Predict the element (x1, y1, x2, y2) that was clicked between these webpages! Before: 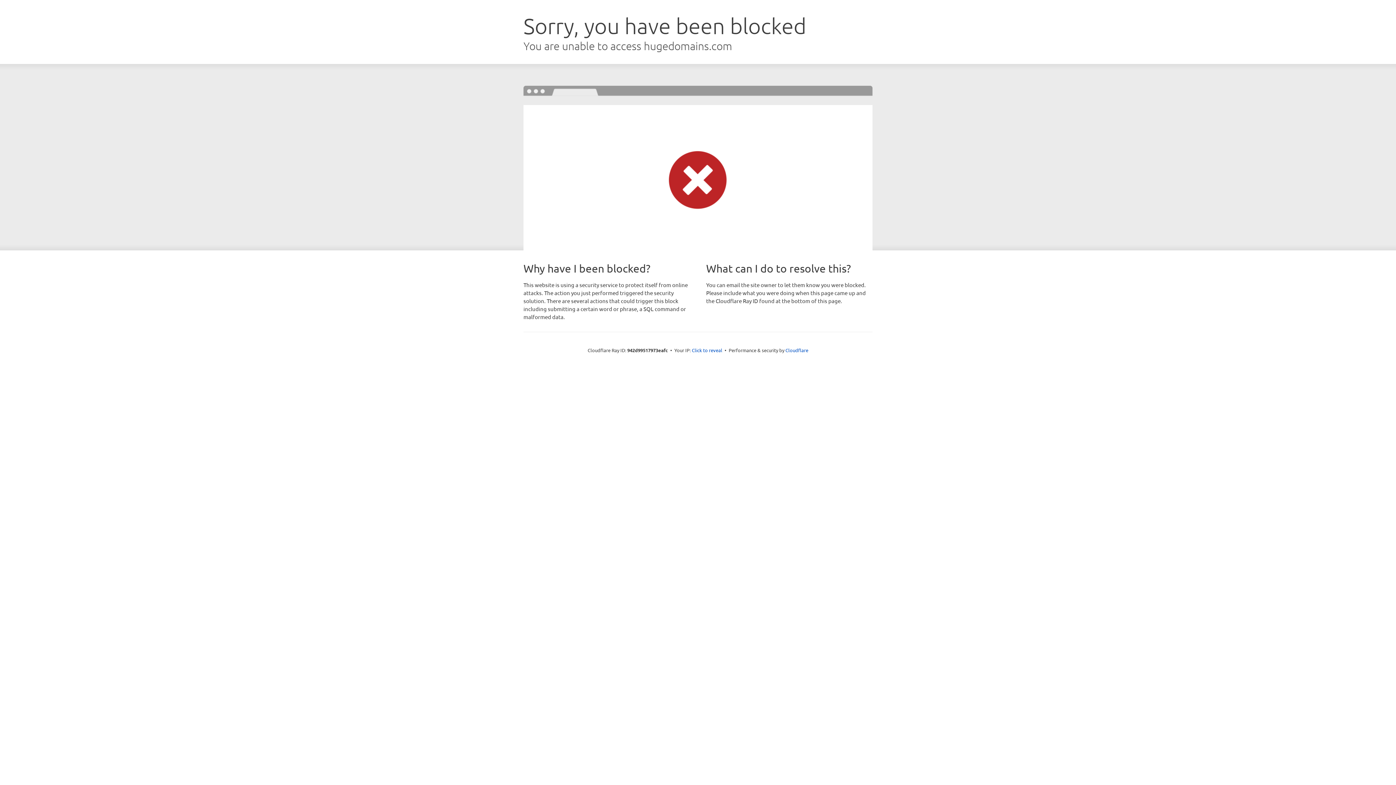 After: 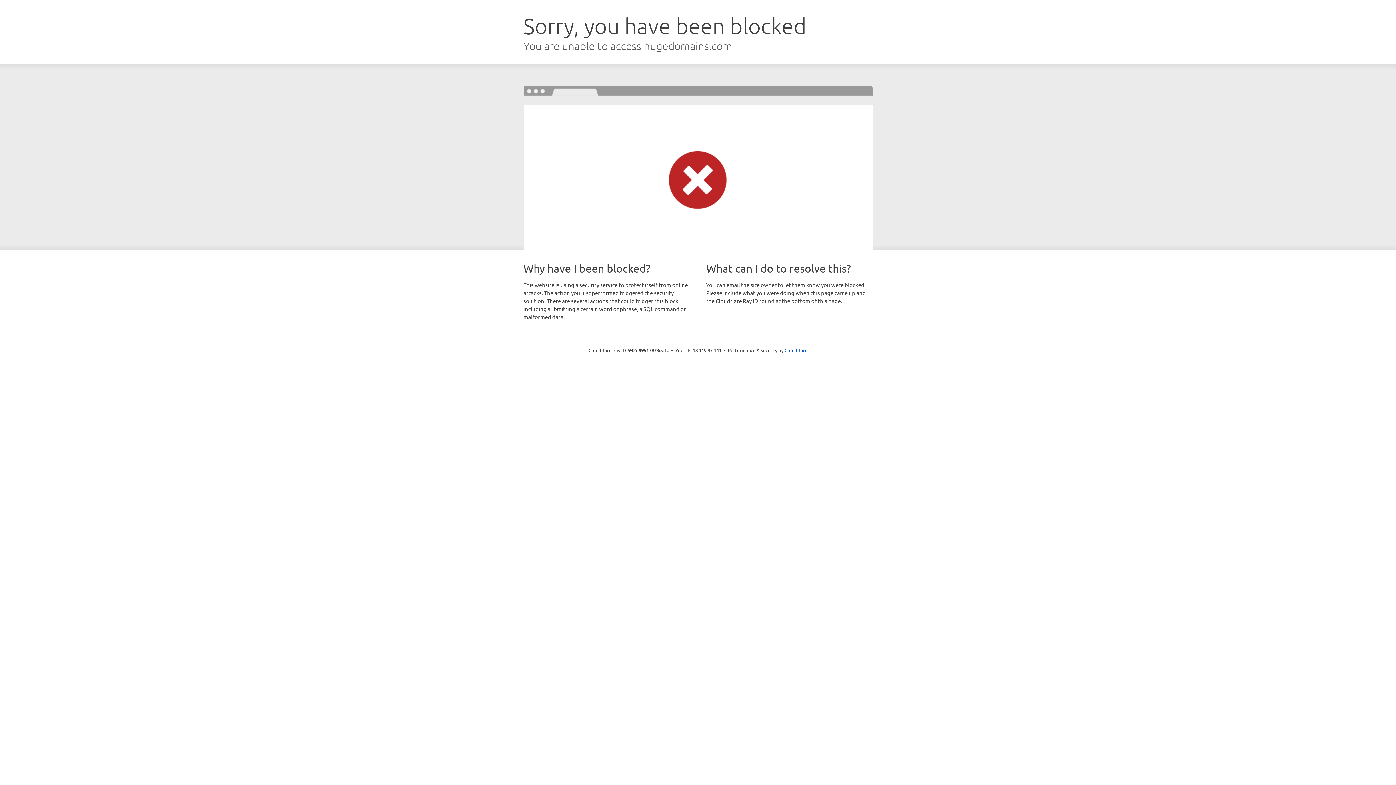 Action: label: Click to reveal bbox: (692, 346, 722, 353)